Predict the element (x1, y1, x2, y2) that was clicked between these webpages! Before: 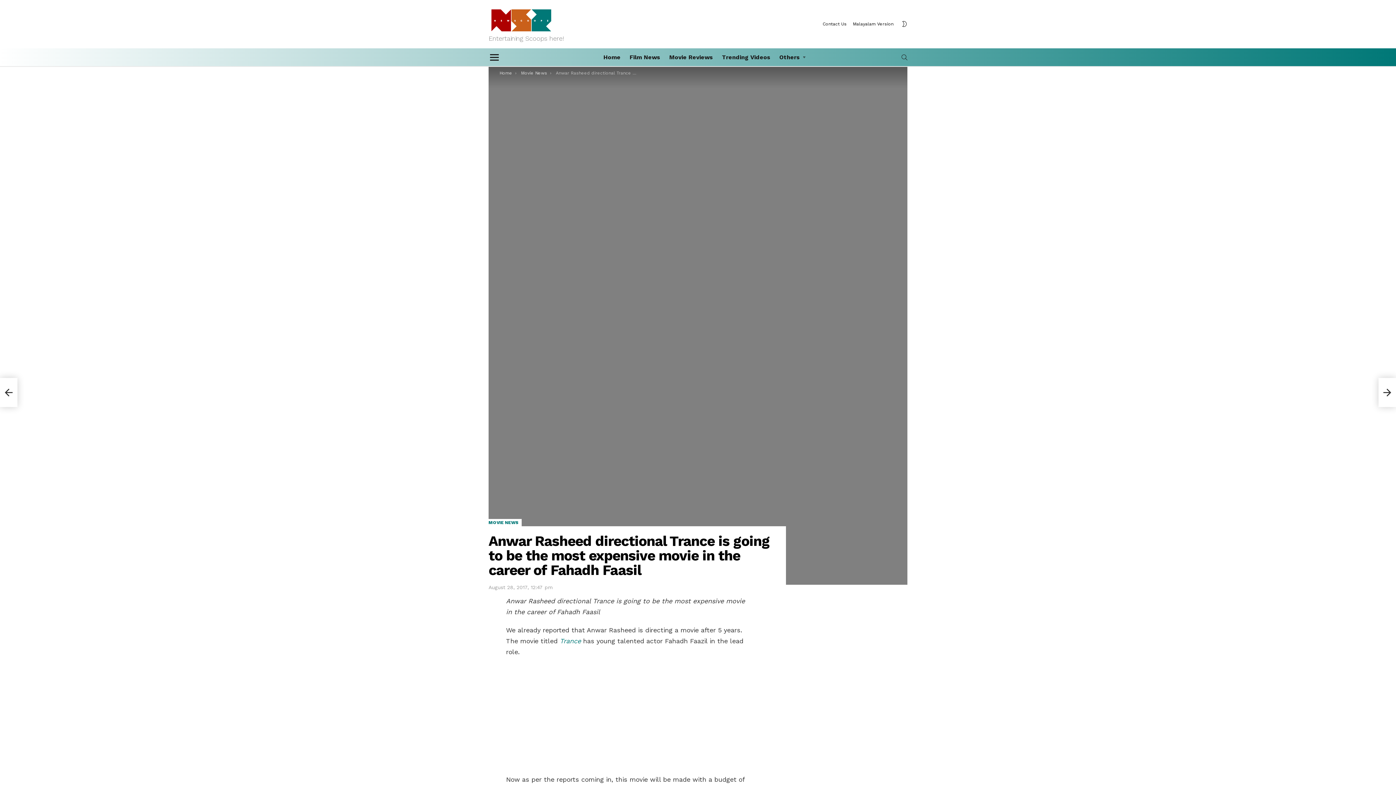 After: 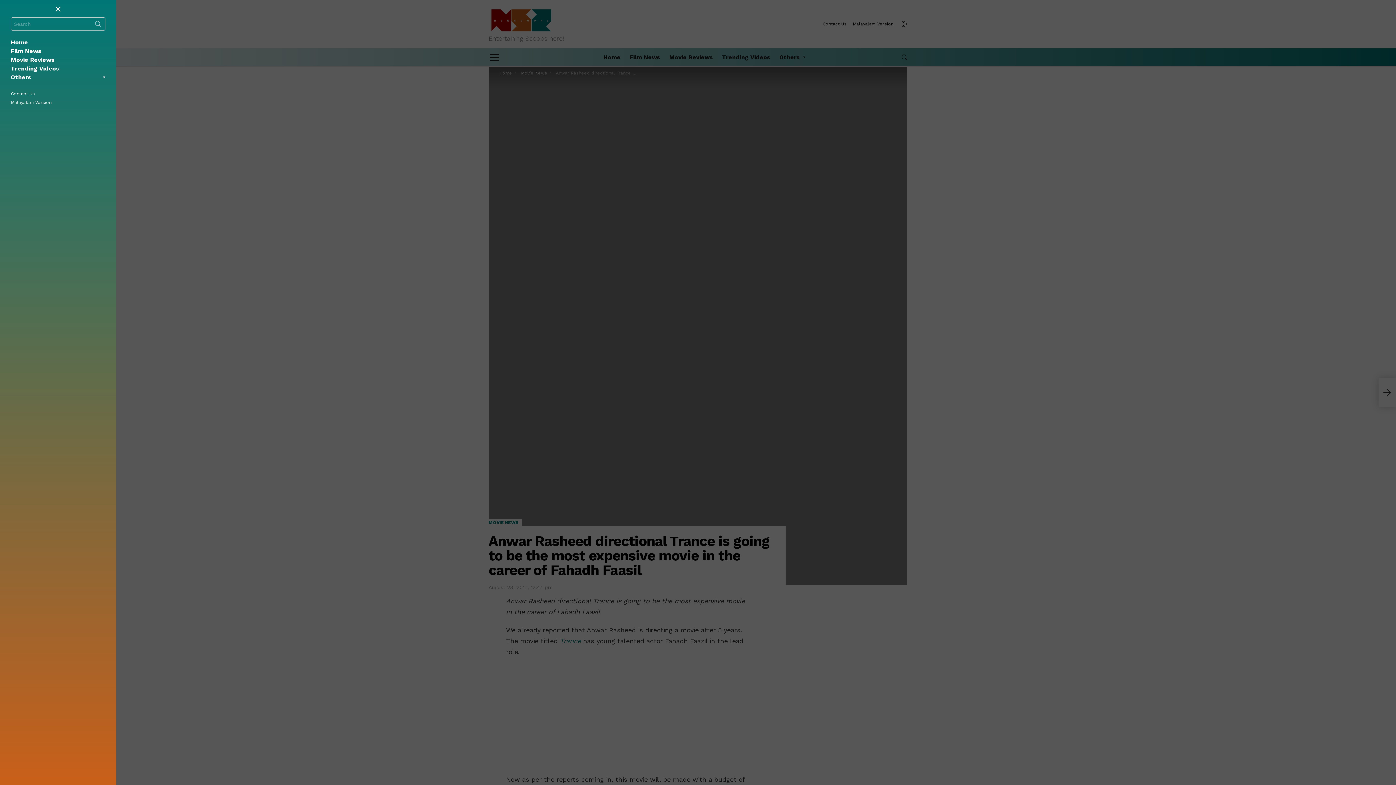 Action: bbox: (488, 51, 500, 63) label: Menu